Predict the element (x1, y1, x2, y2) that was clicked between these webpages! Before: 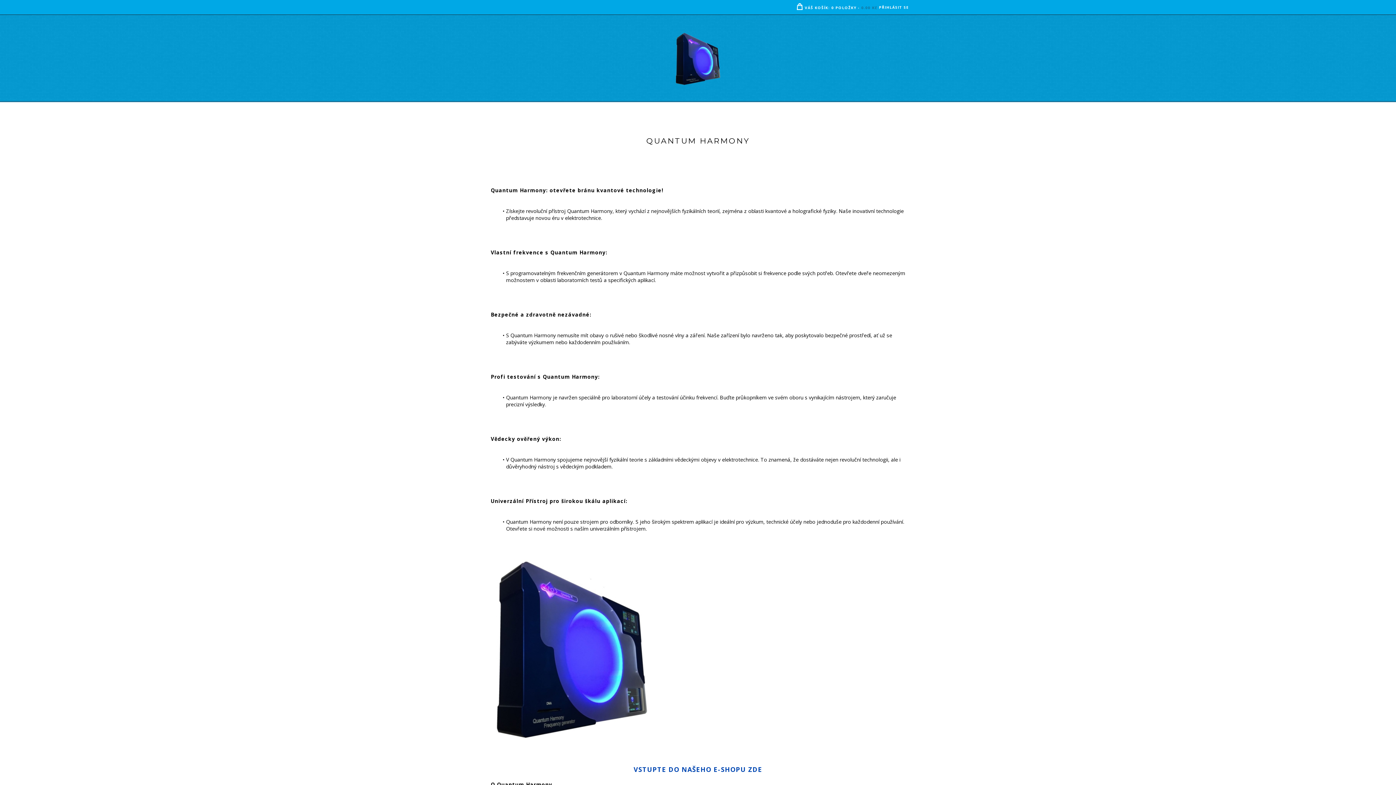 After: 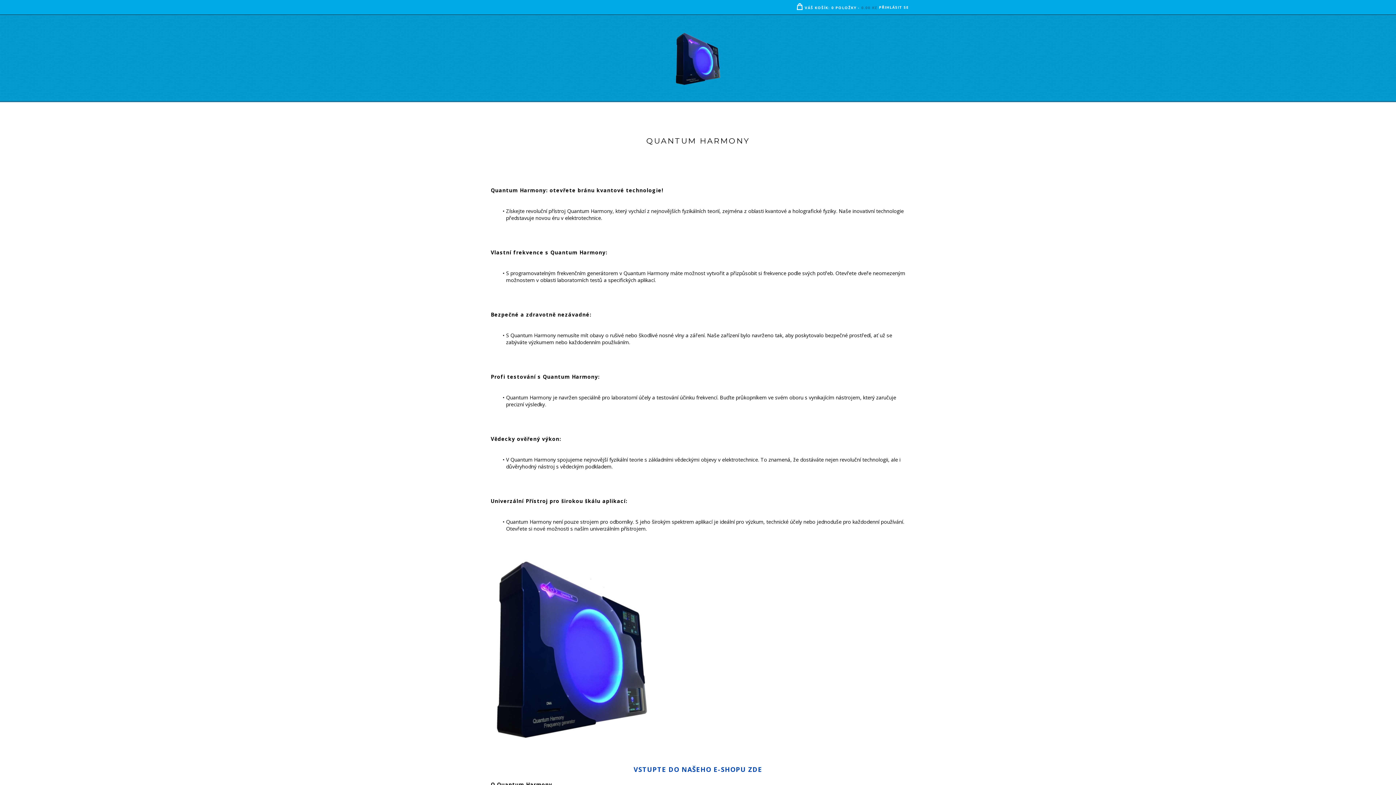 Action: bbox: (633, 765, 762, 774) label: VSTUPTE DO NAŠEHO E-SHOPU ZDE